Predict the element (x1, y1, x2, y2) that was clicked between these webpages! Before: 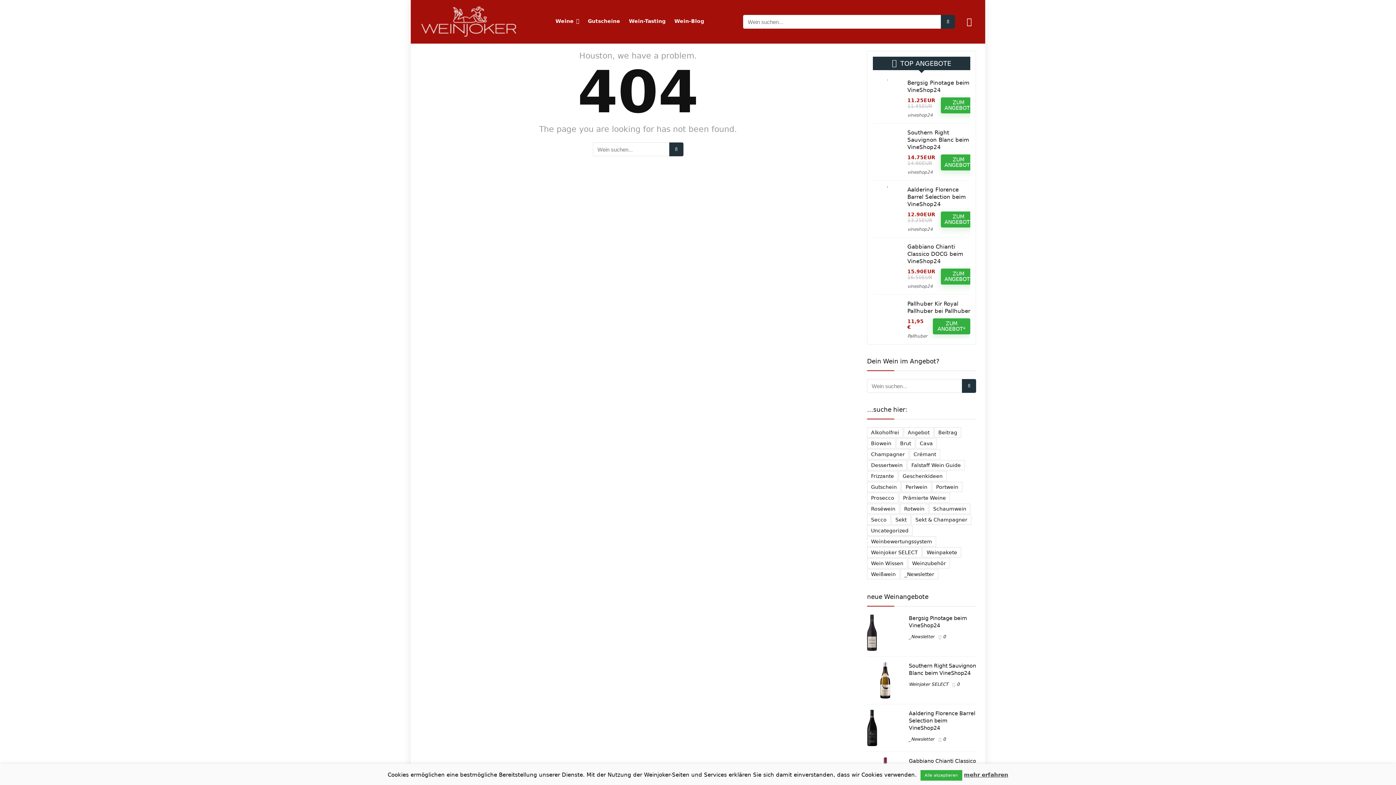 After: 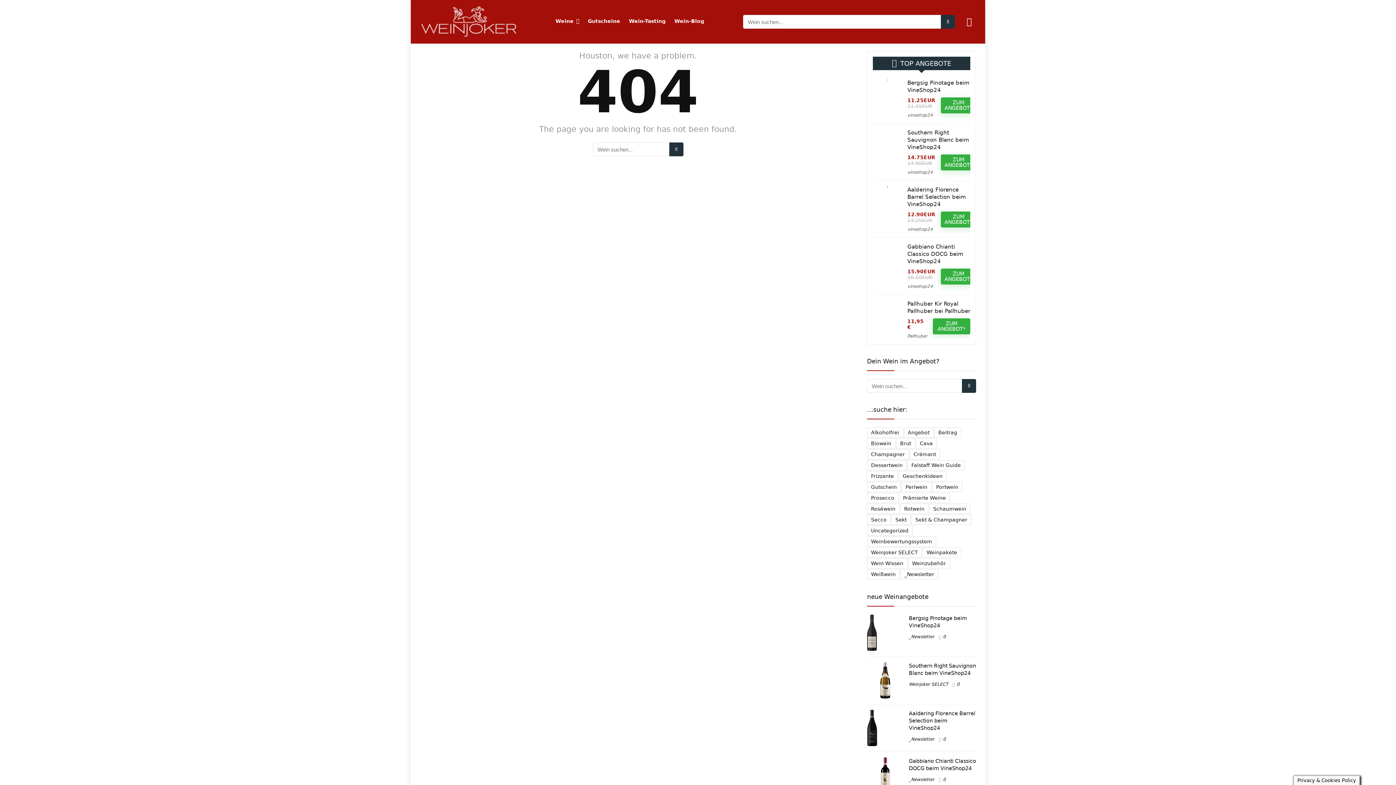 Action: bbox: (920, 770, 962, 781) label: Alle akzeptieren